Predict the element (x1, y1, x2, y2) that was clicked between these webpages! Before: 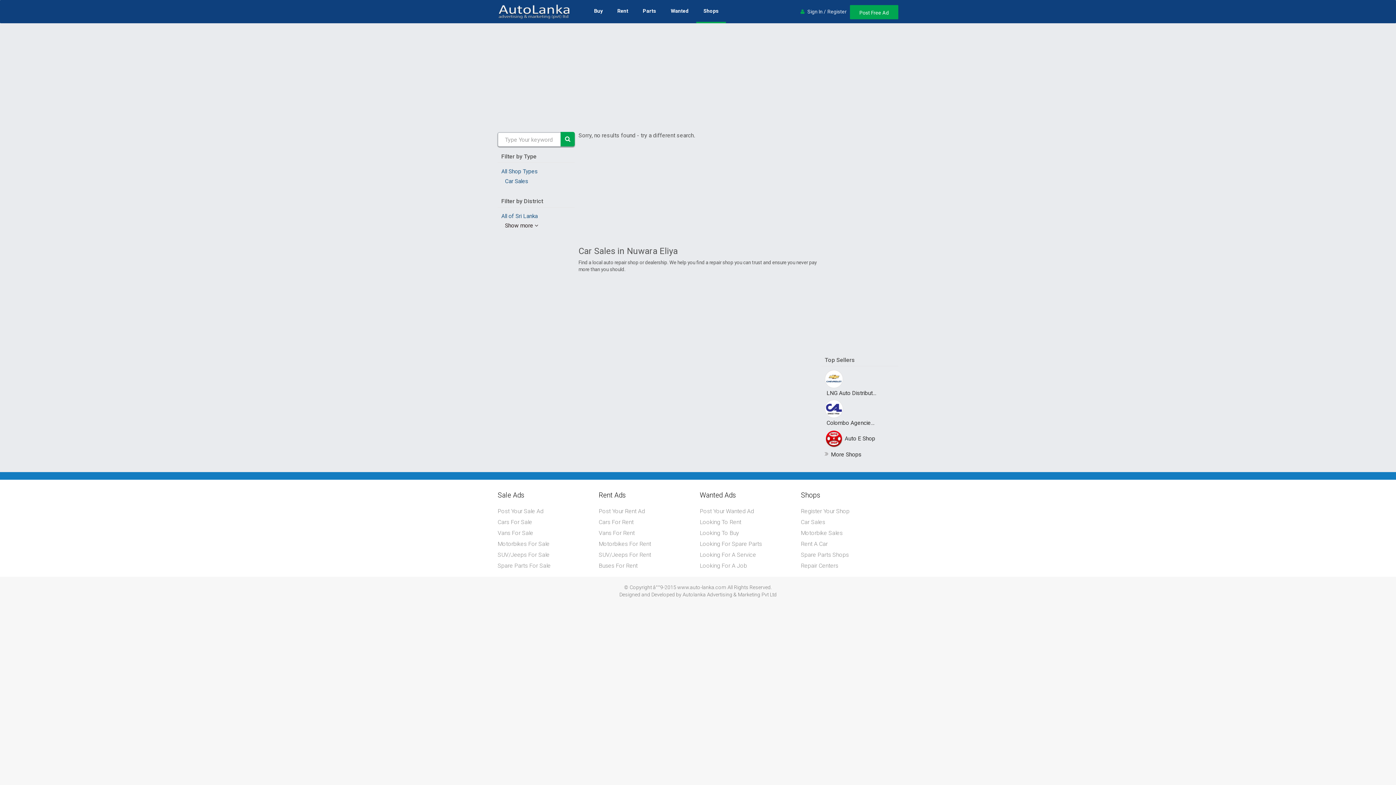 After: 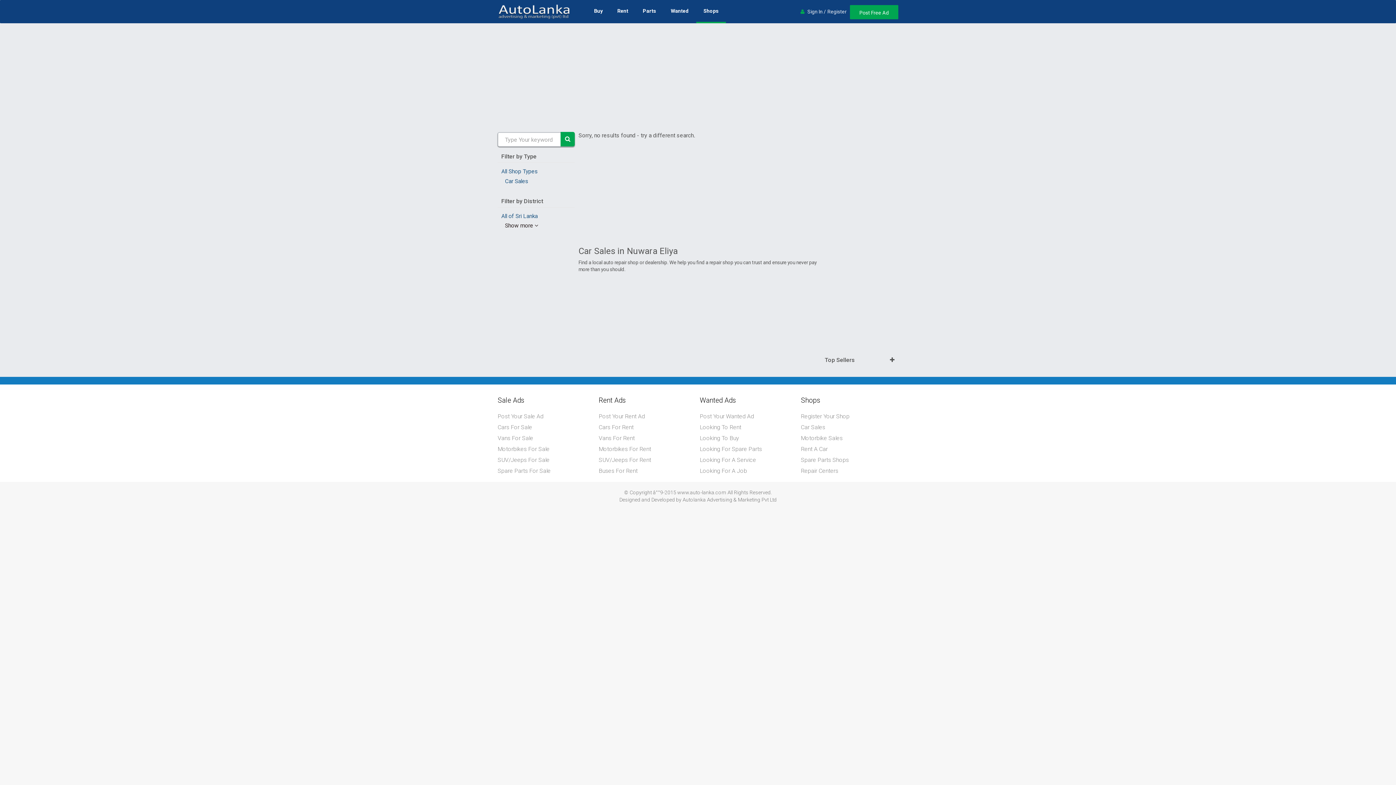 Action: label: Top Sellers bbox: (824, 357, 894, 363)